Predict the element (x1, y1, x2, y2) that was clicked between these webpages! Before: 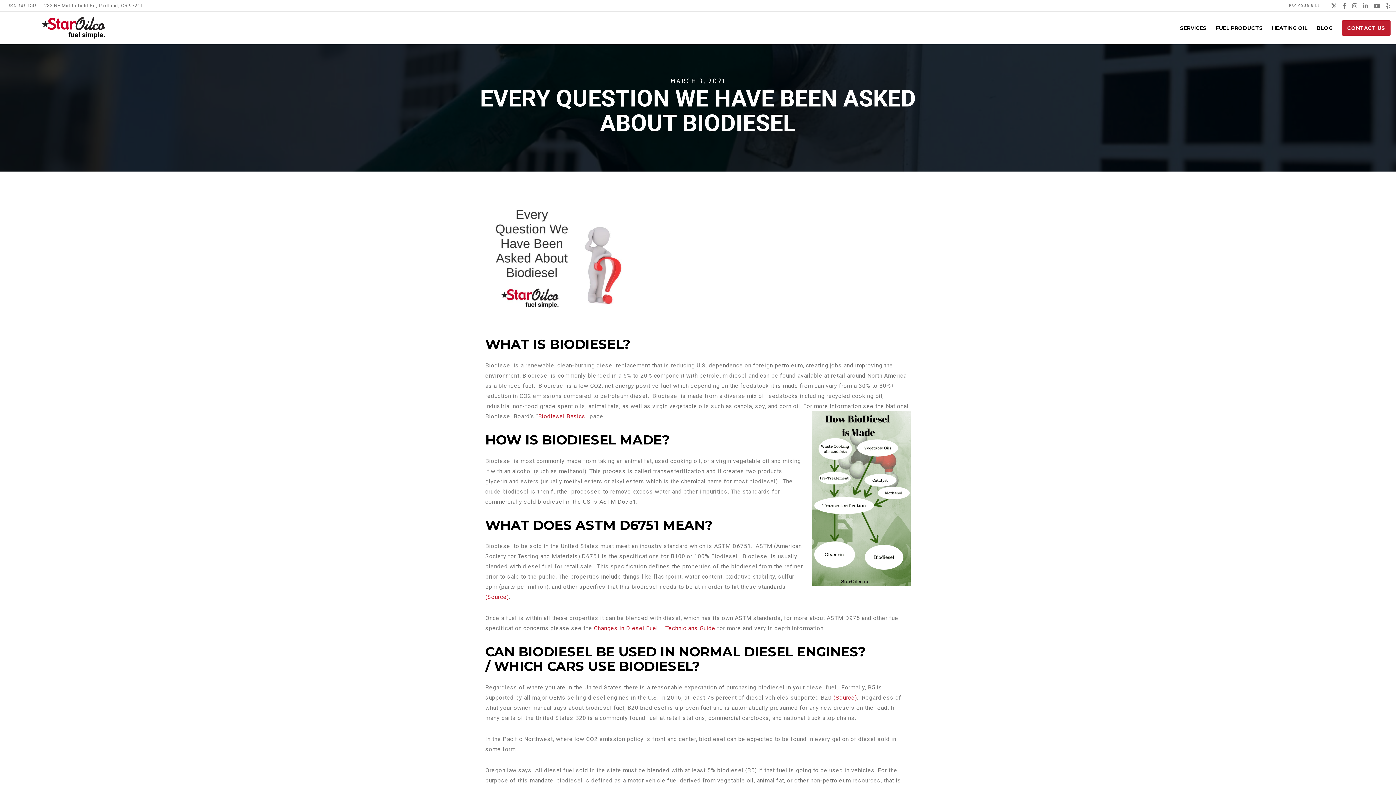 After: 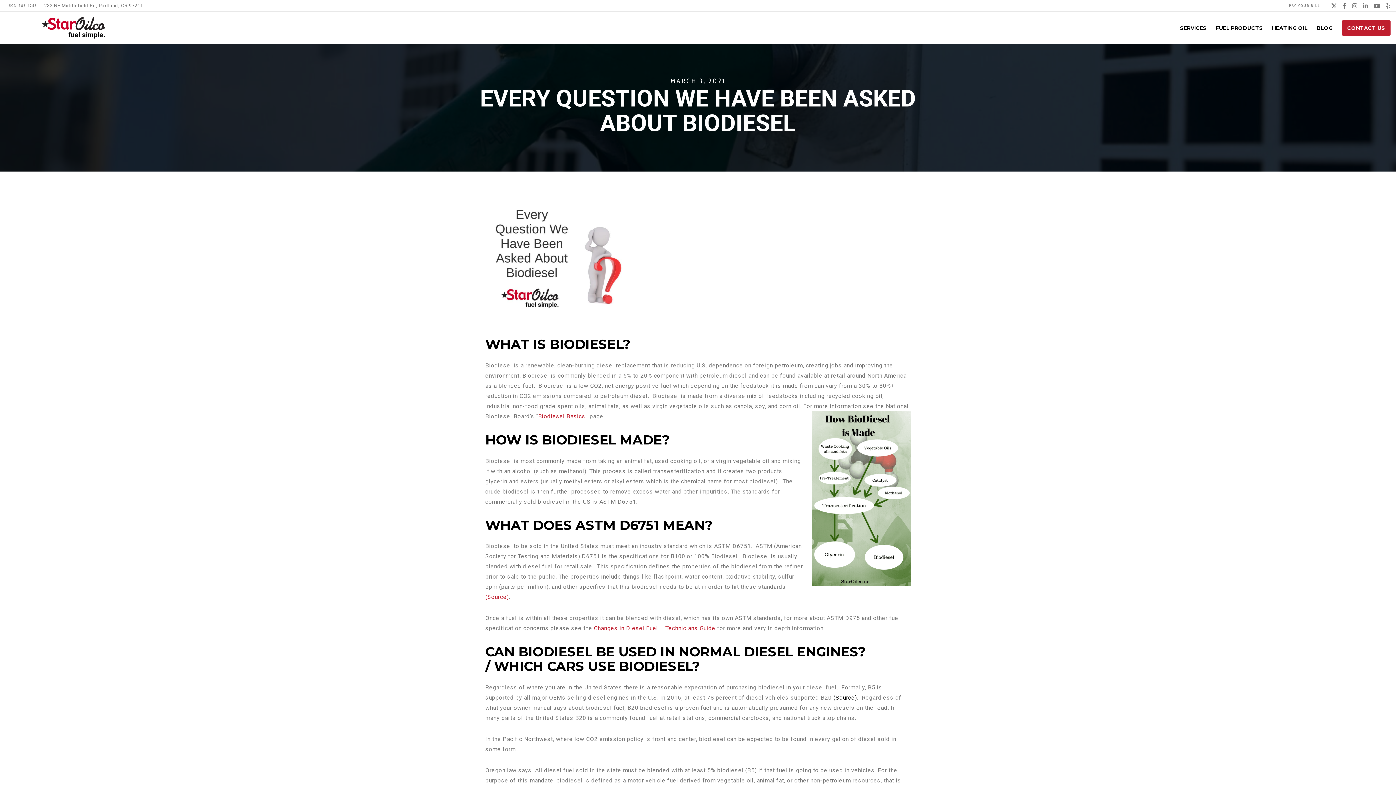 Action: bbox: (833, 694, 857, 701) label: (Source)